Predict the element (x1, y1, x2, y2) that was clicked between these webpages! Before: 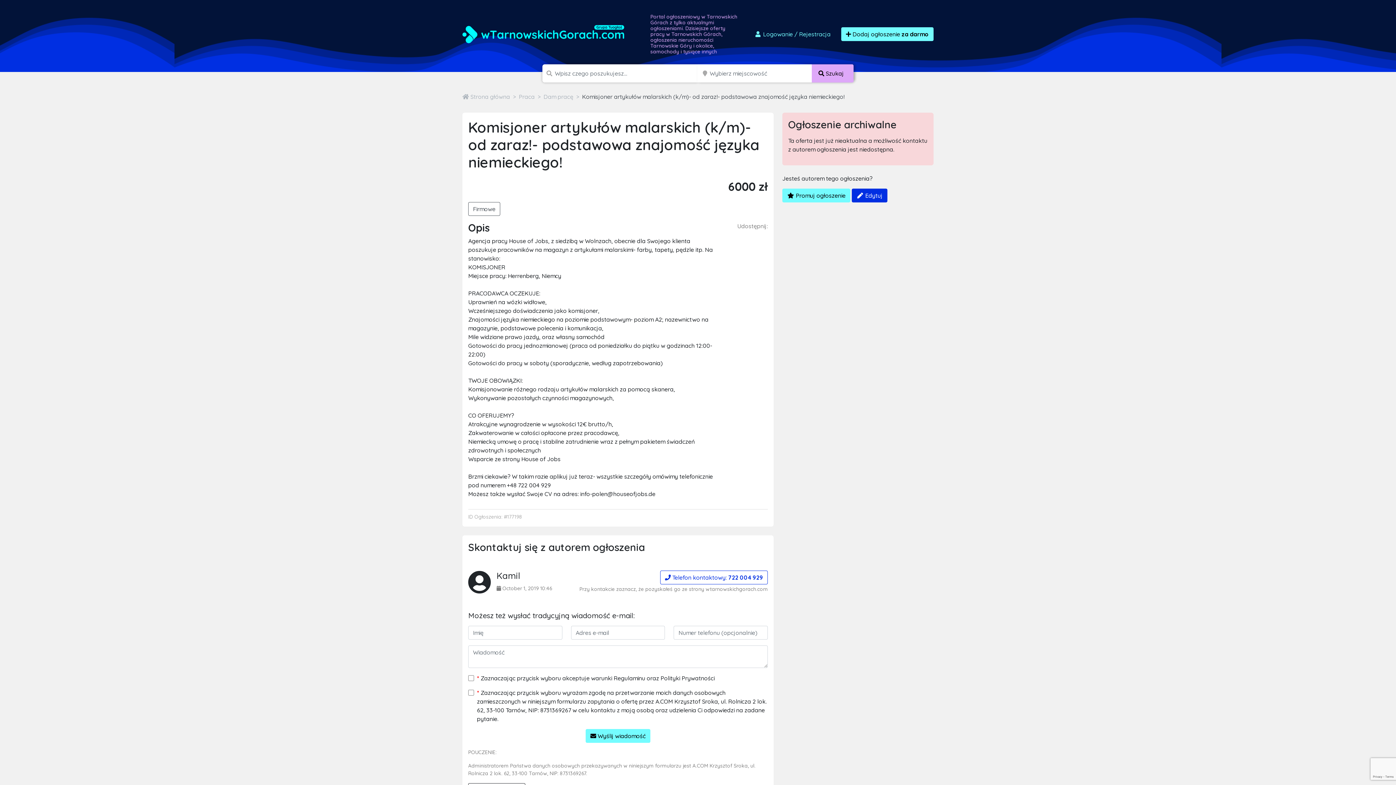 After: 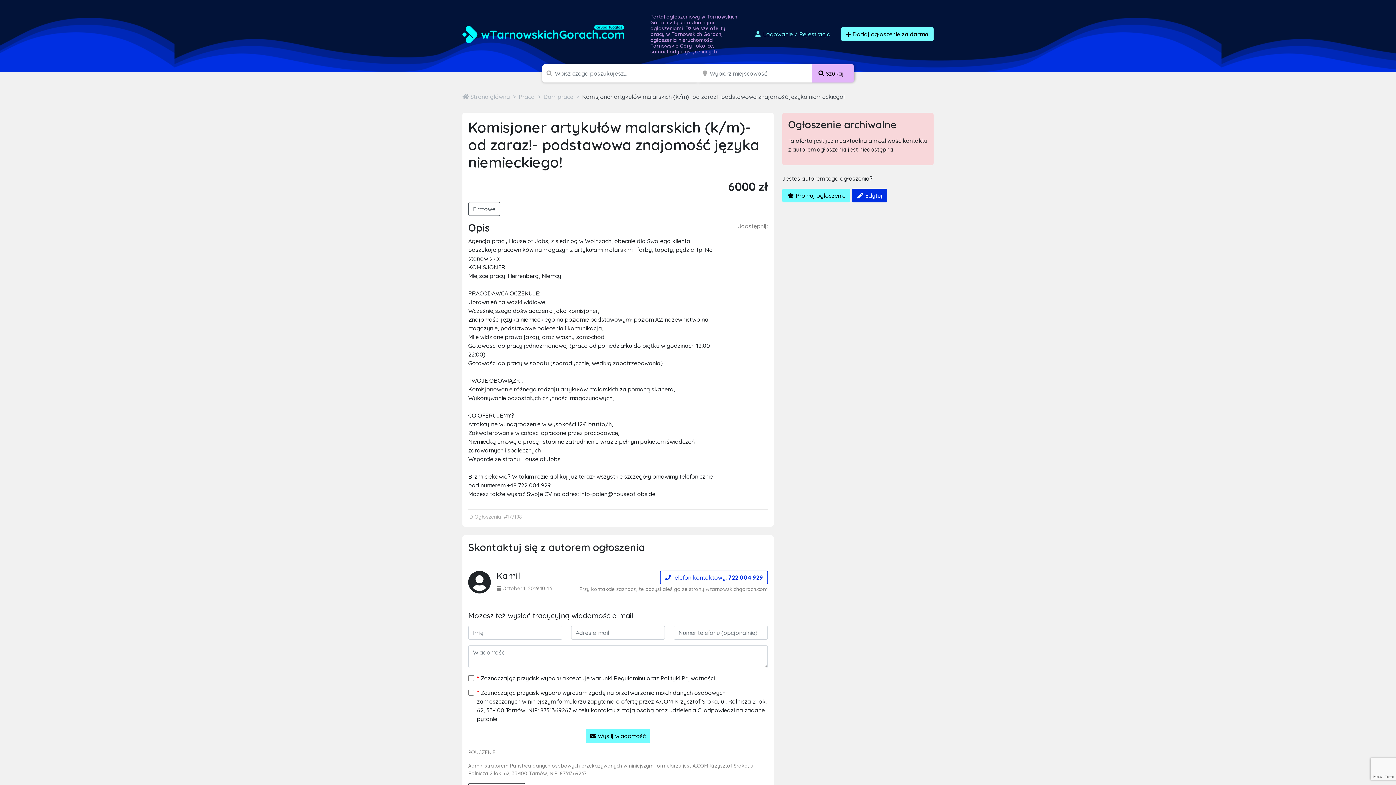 Action: label:  Szukaj bbox: (811, 64, 853, 82)